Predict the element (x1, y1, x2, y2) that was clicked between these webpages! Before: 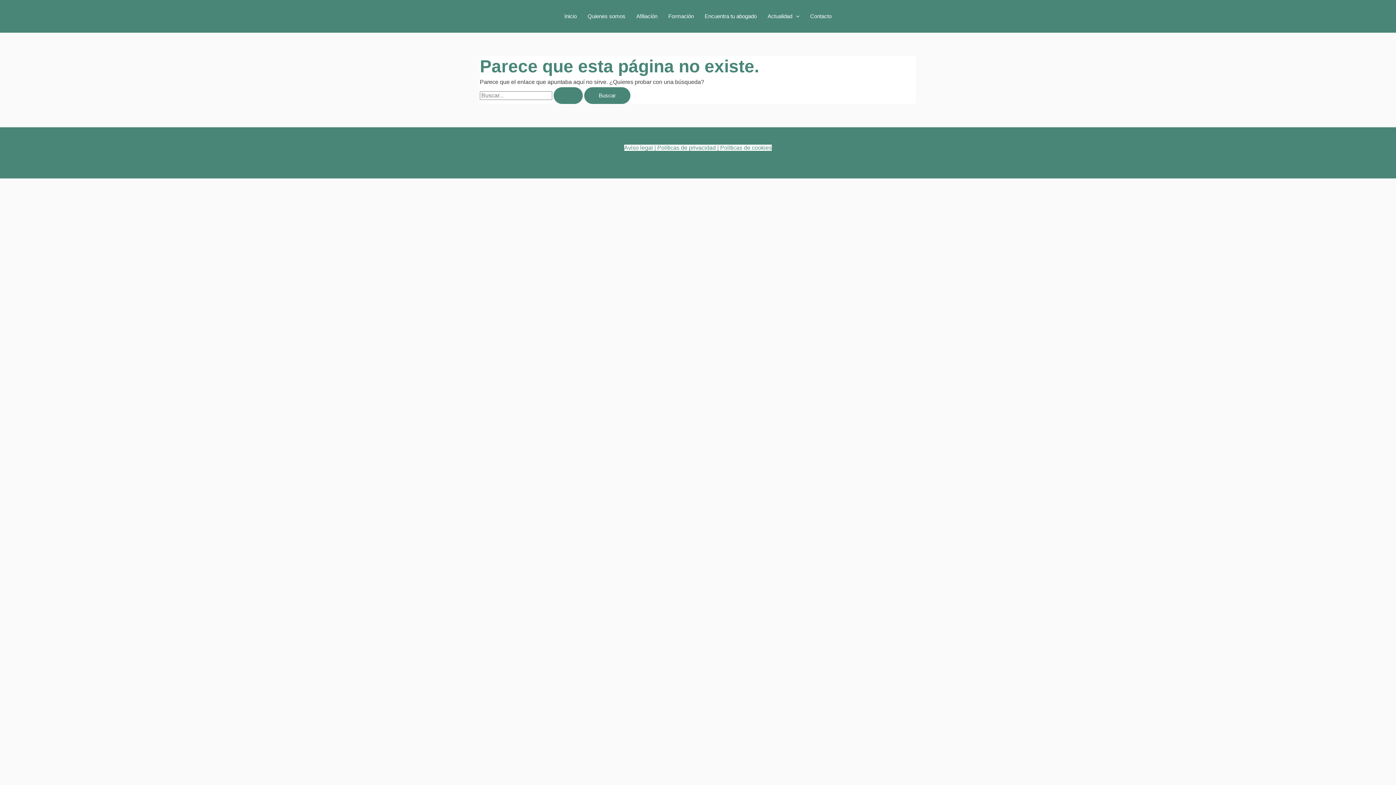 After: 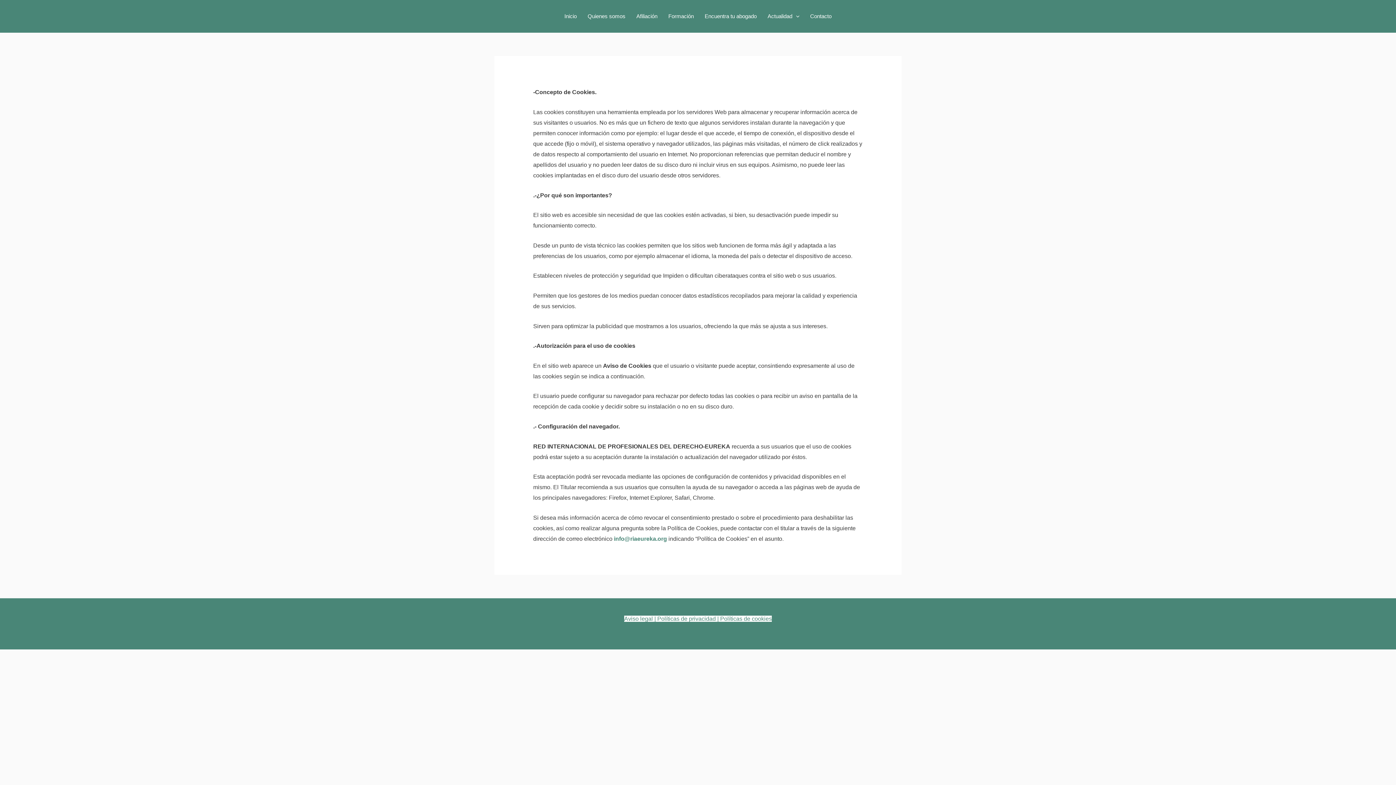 Action: label: Políticas de cookies bbox: (720, 144, 772, 150)